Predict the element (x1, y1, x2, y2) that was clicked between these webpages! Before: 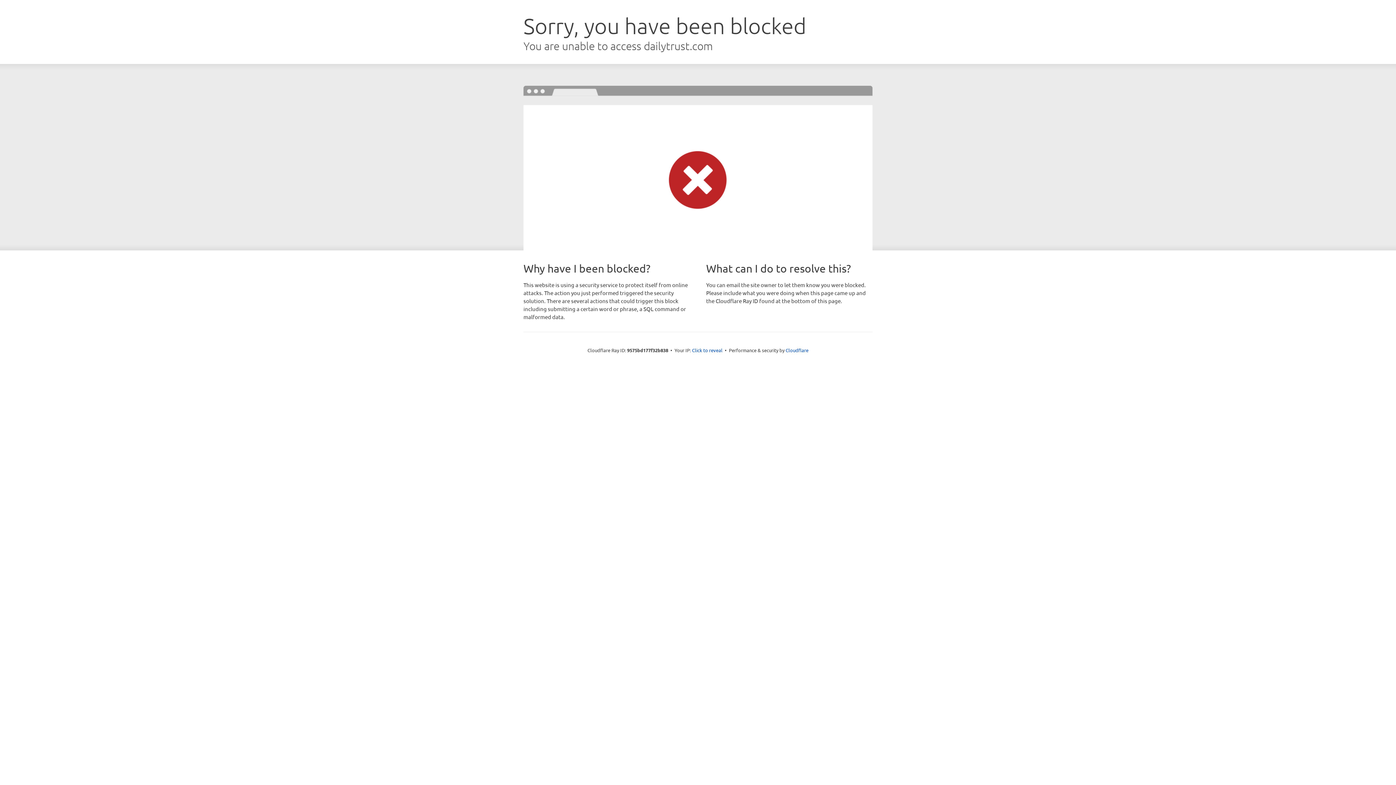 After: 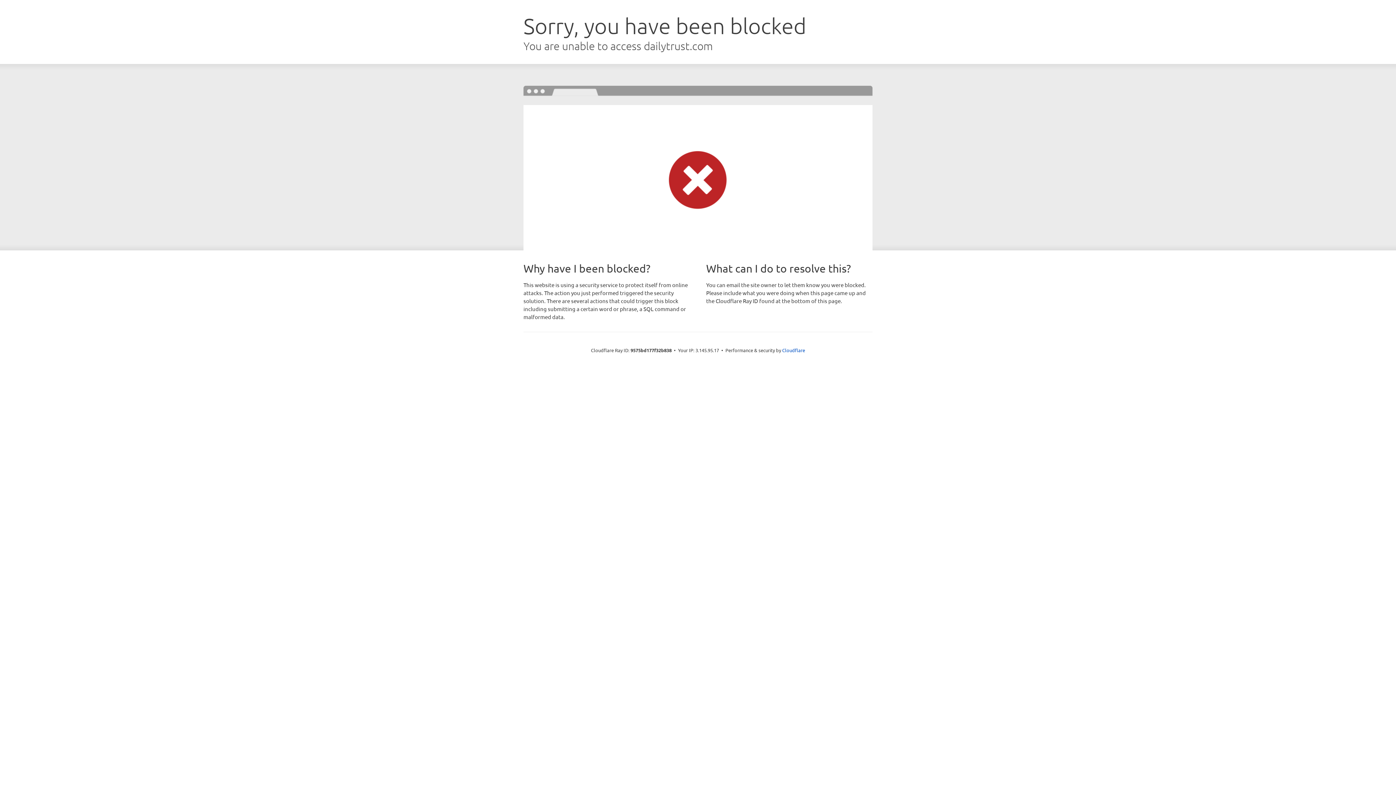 Action: bbox: (692, 346, 722, 353) label: Click to reveal